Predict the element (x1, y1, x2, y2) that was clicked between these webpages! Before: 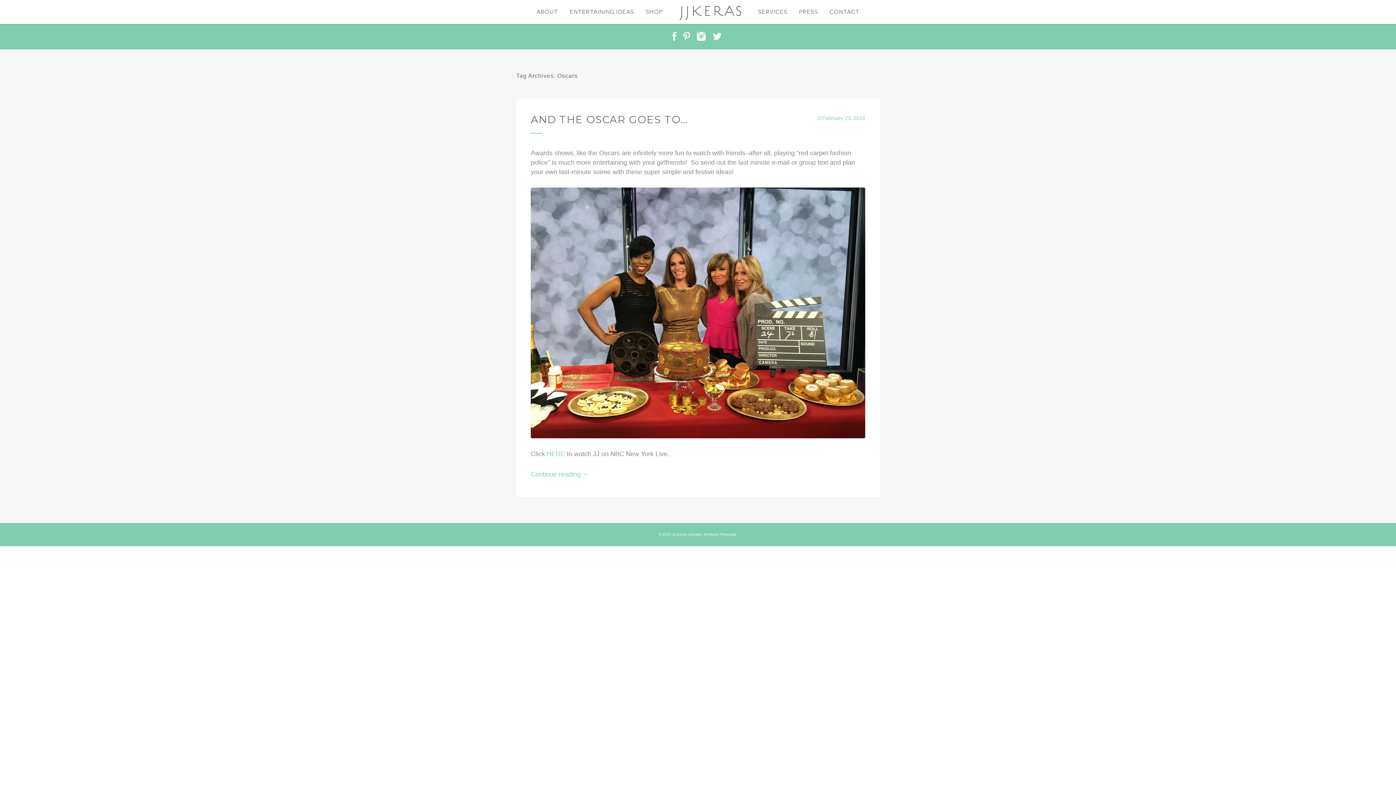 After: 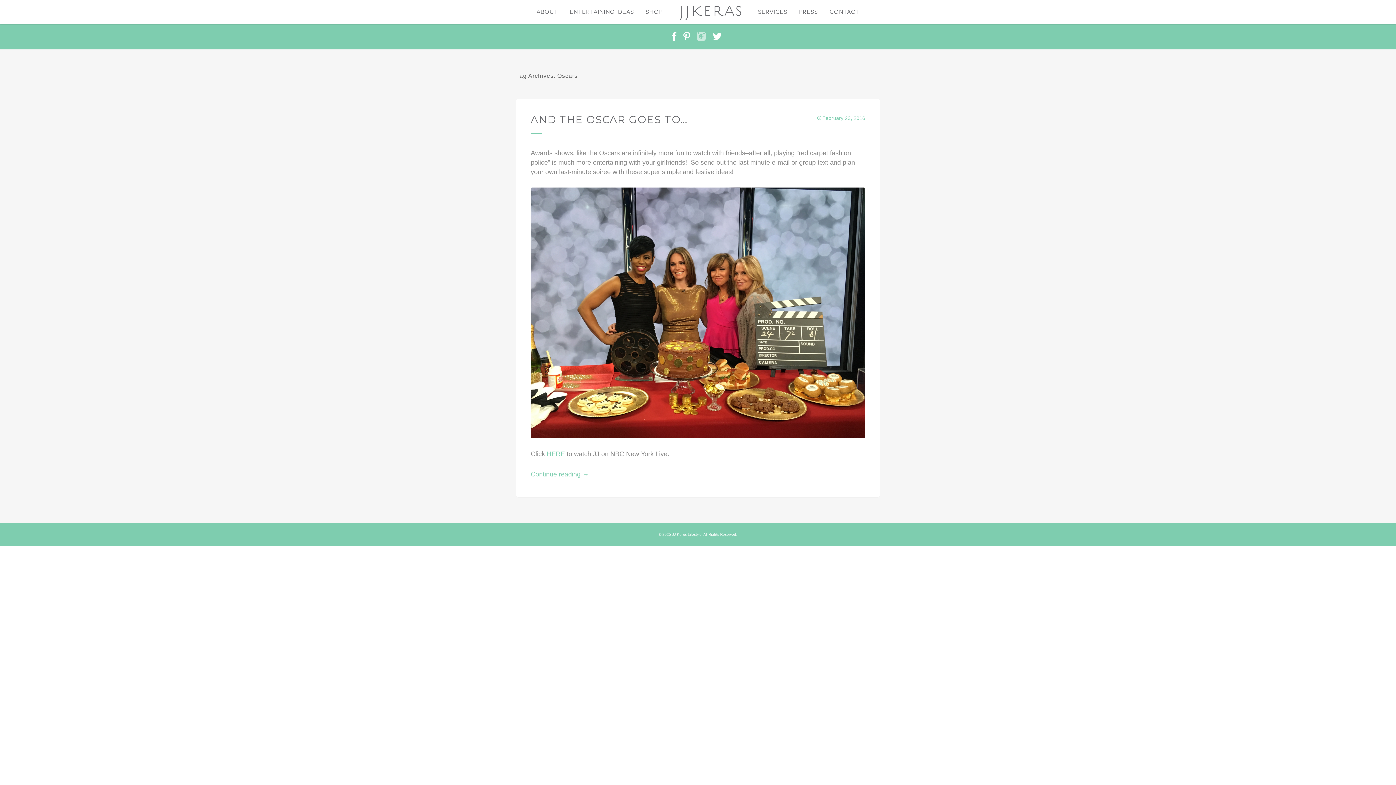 Action: bbox: (696, 32, 705, 39)